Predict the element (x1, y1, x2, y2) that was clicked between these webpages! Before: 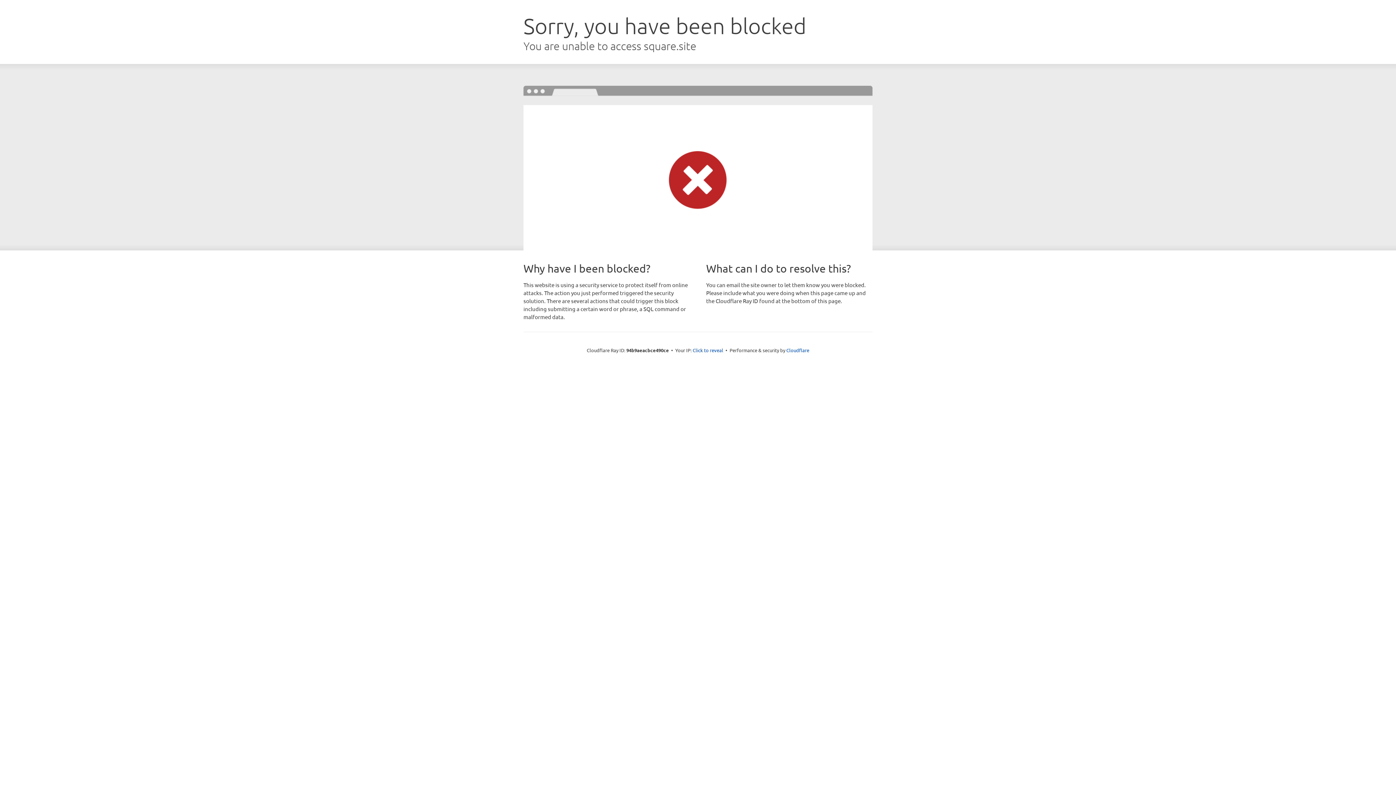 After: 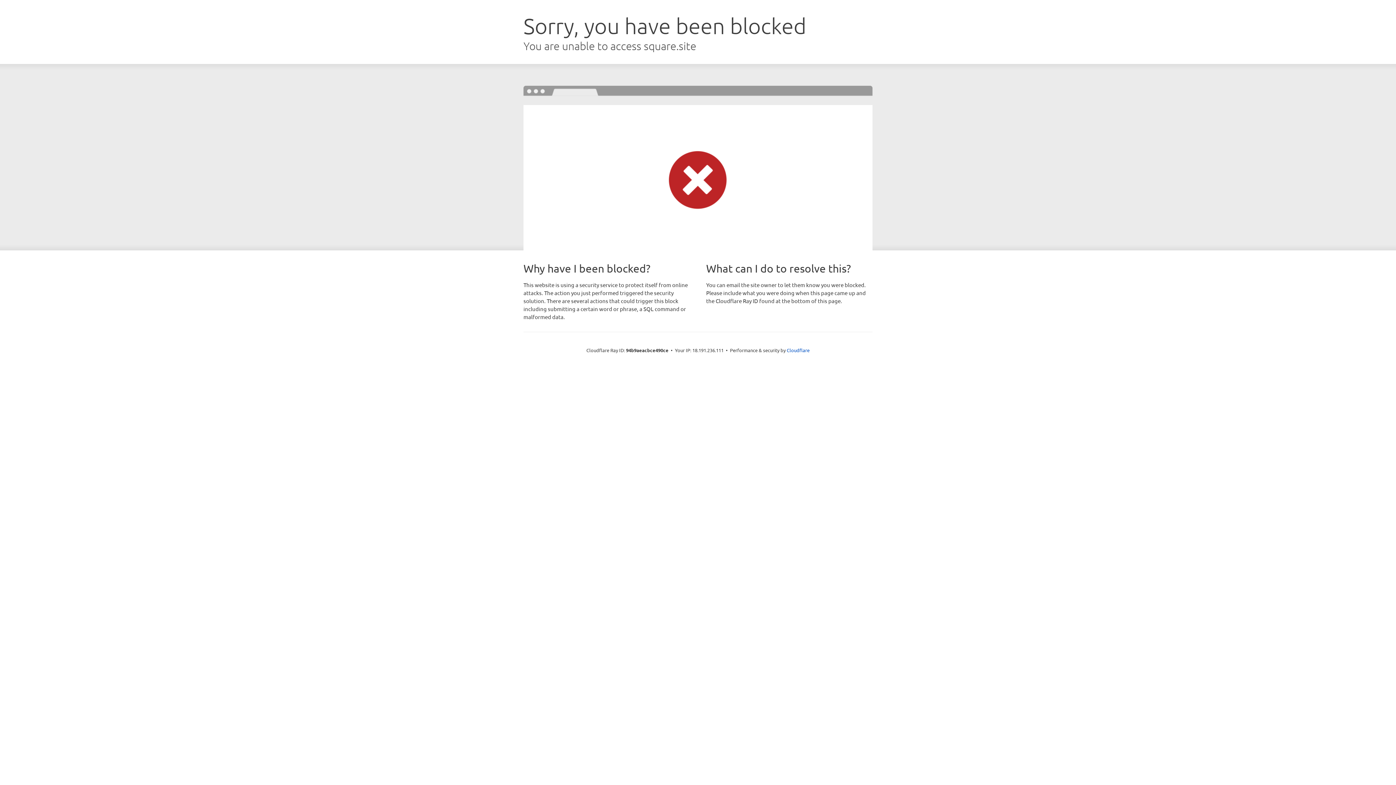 Action: label: Click to reveal bbox: (692, 346, 723, 353)